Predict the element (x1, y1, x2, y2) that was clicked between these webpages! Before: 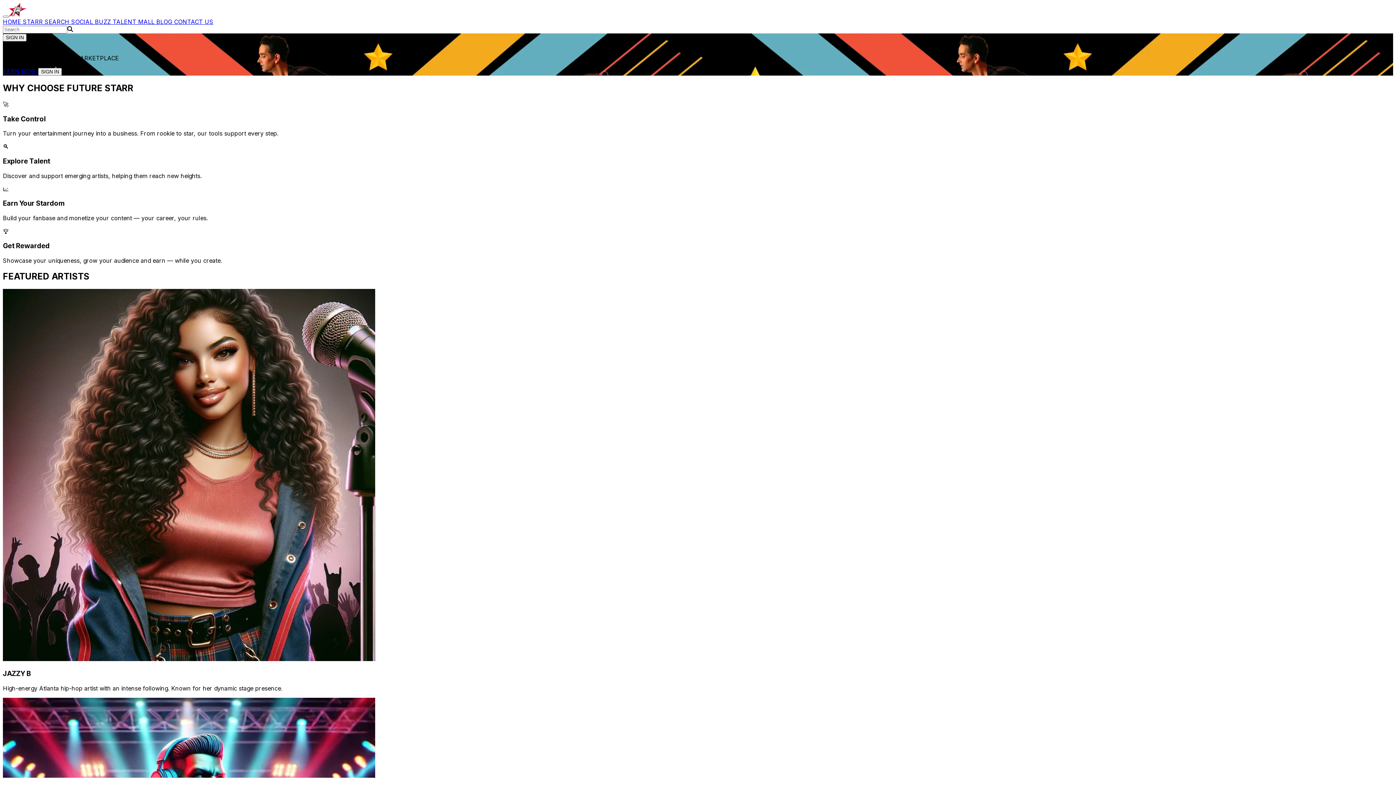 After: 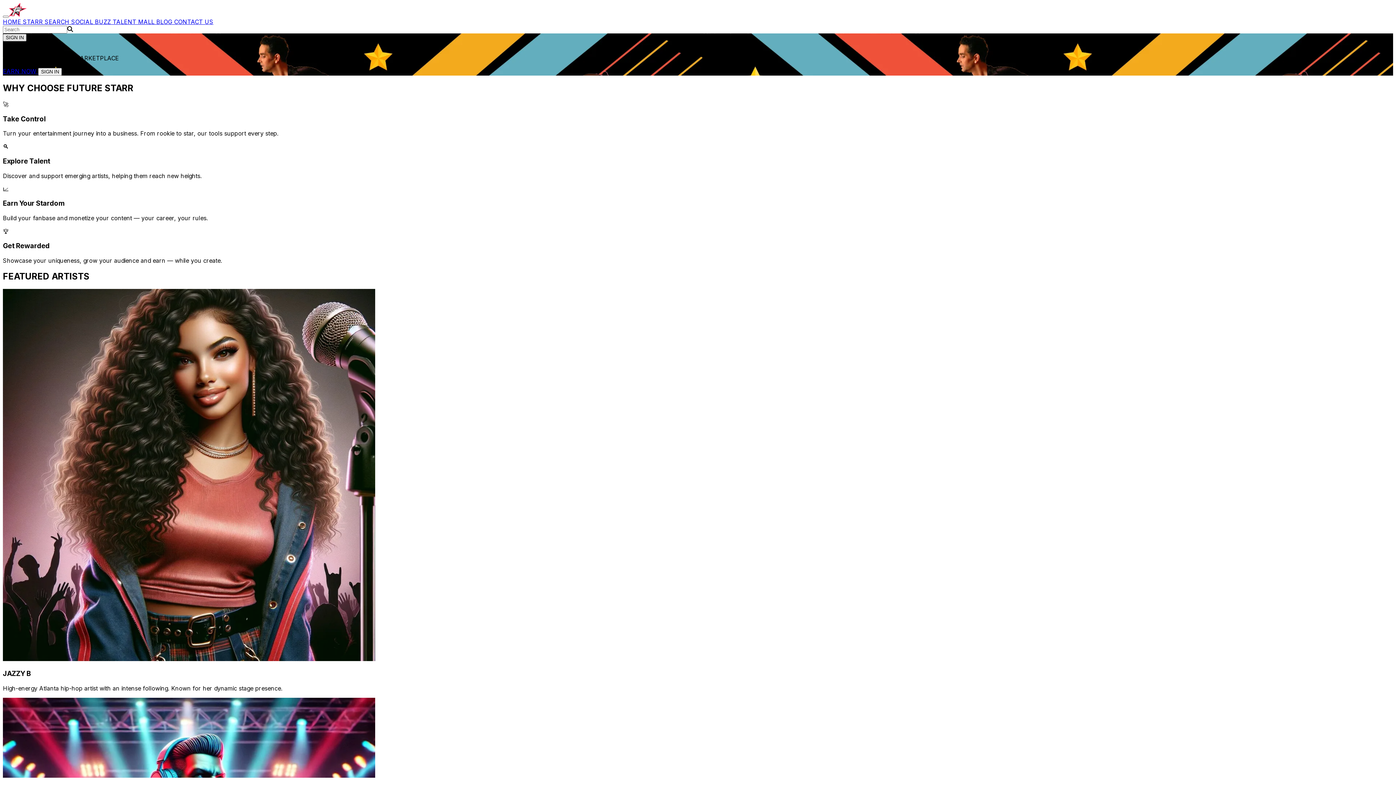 Action: label: SIGN IN bbox: (2, 33, 26, 41)